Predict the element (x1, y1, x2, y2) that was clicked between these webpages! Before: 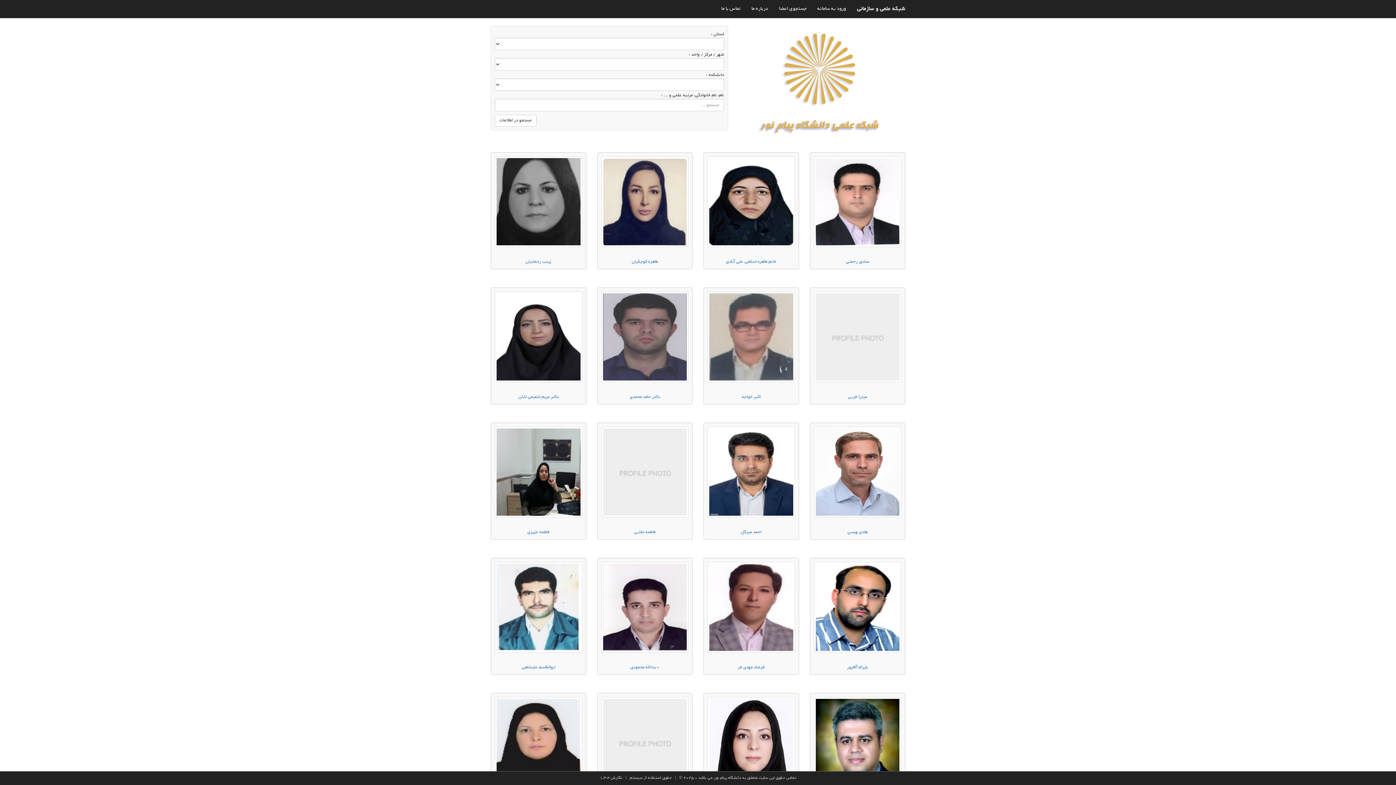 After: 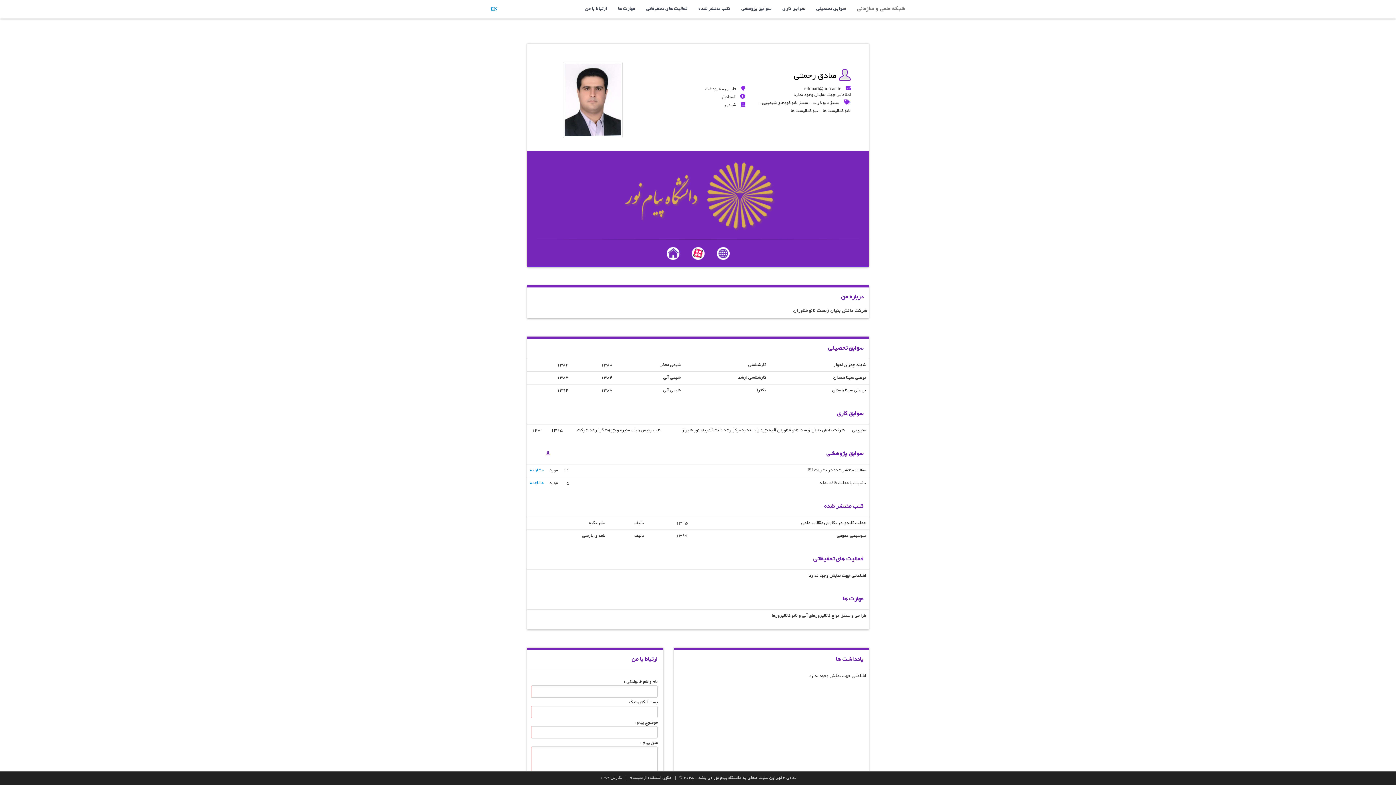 Action: bbox: (846, 259, 869, 264) label: صادق رحمتی